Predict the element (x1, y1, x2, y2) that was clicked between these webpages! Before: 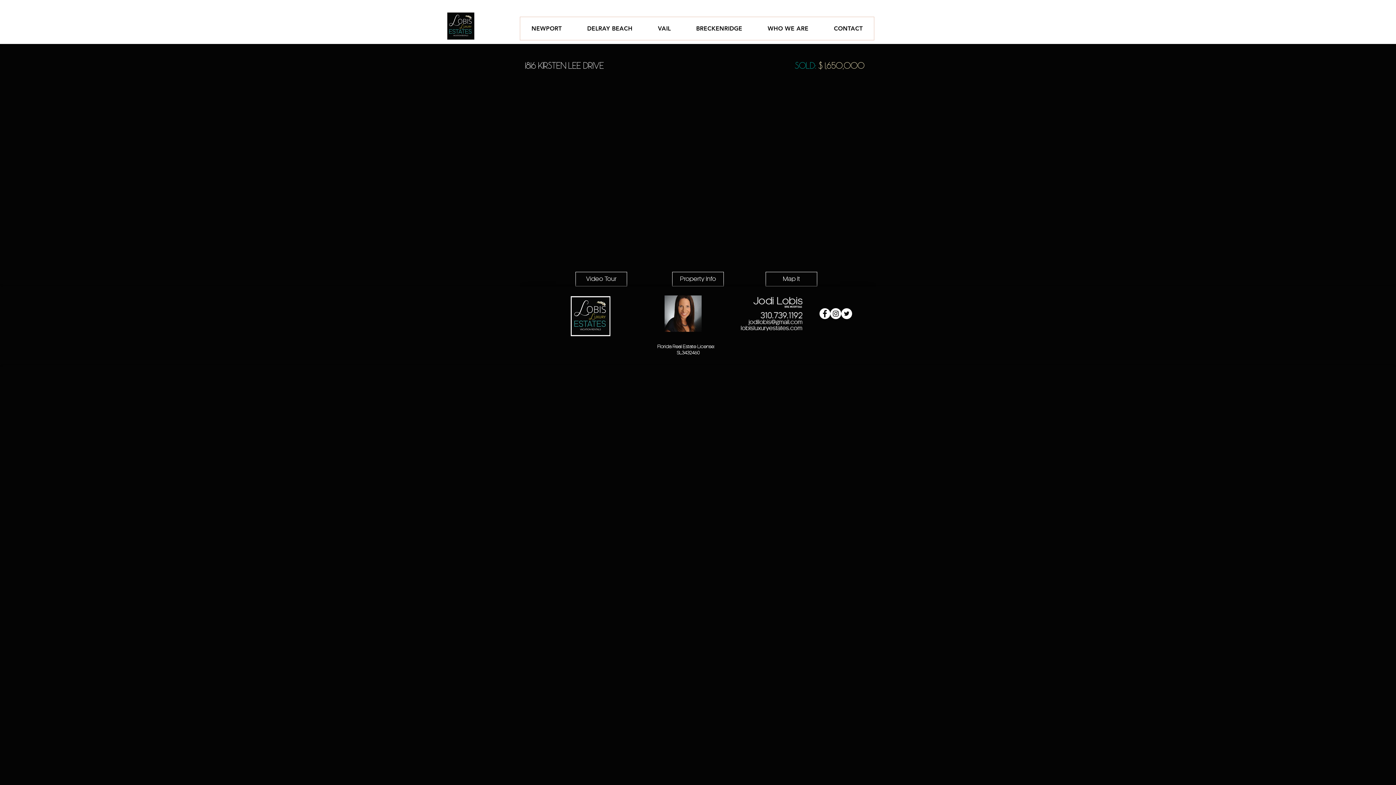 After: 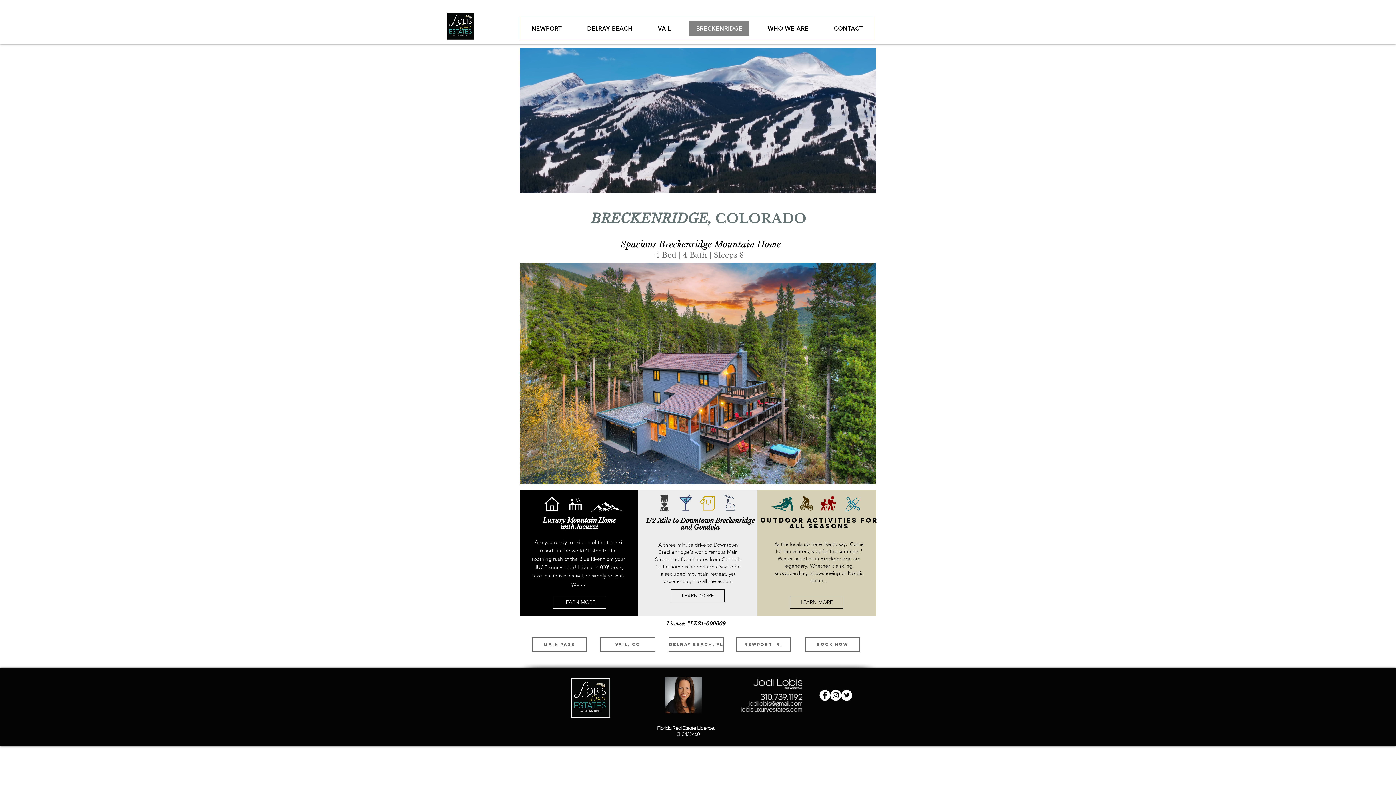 Action: label: BRECKENRIDGE bbox: (685, 17, 753, 40)